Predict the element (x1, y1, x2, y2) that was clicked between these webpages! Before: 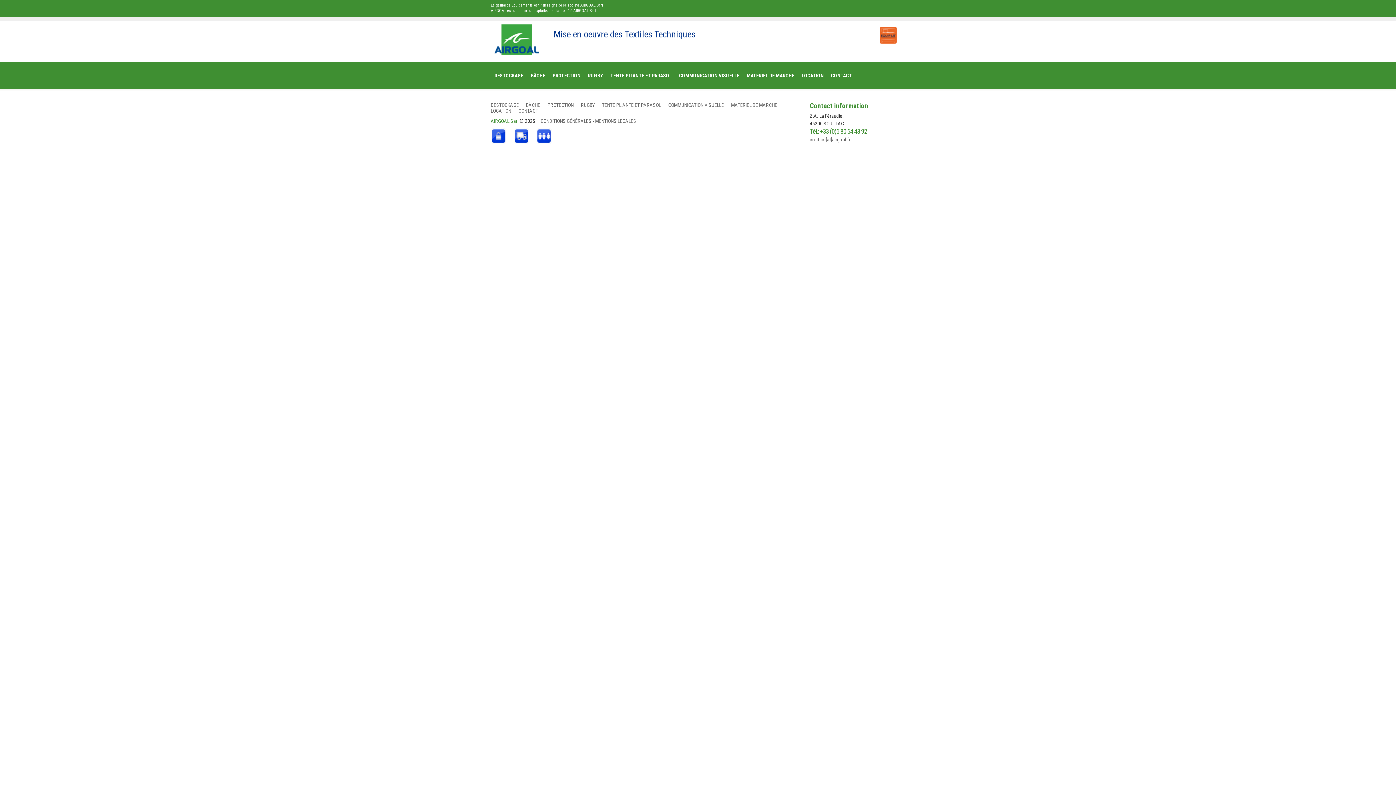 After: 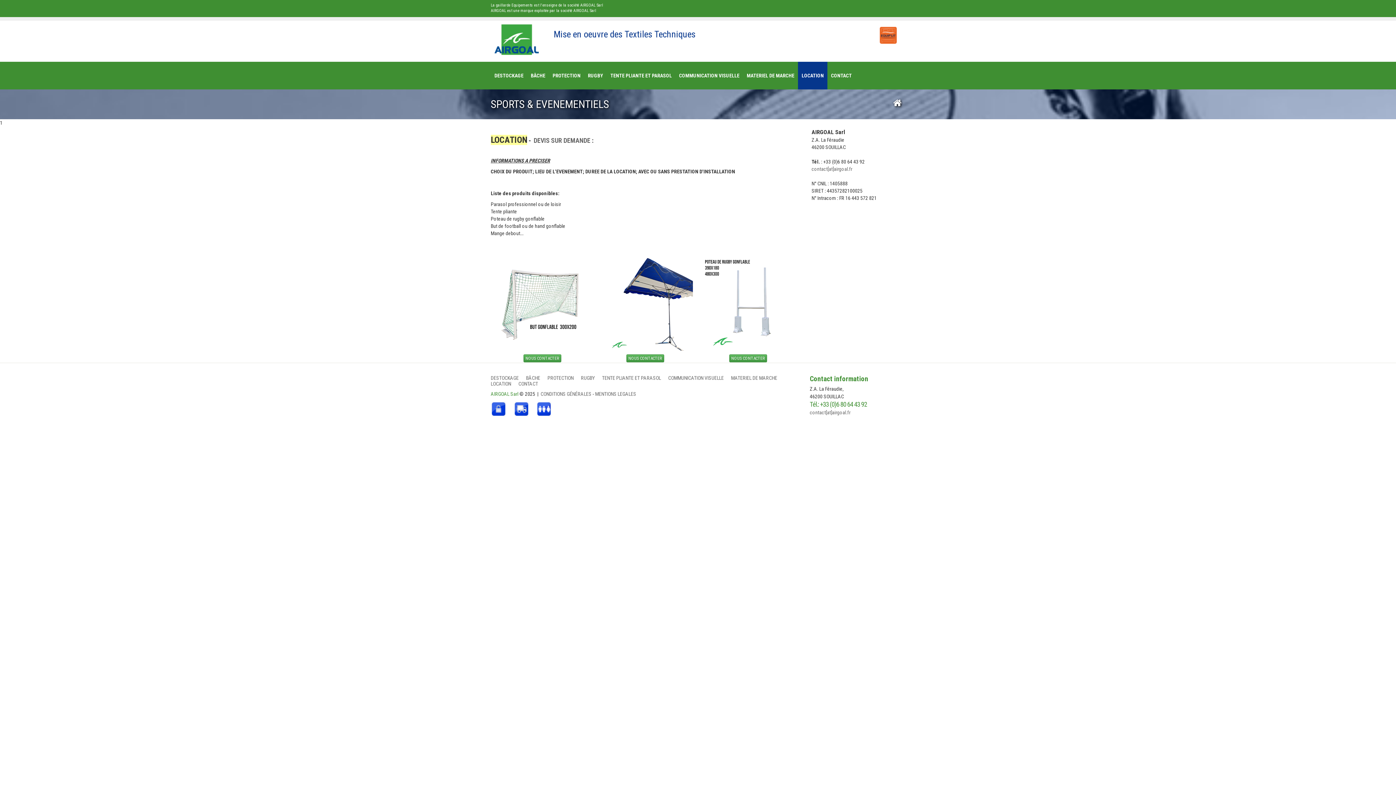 Action: bbox: (554, 135, 580, 141) label: LOCATION